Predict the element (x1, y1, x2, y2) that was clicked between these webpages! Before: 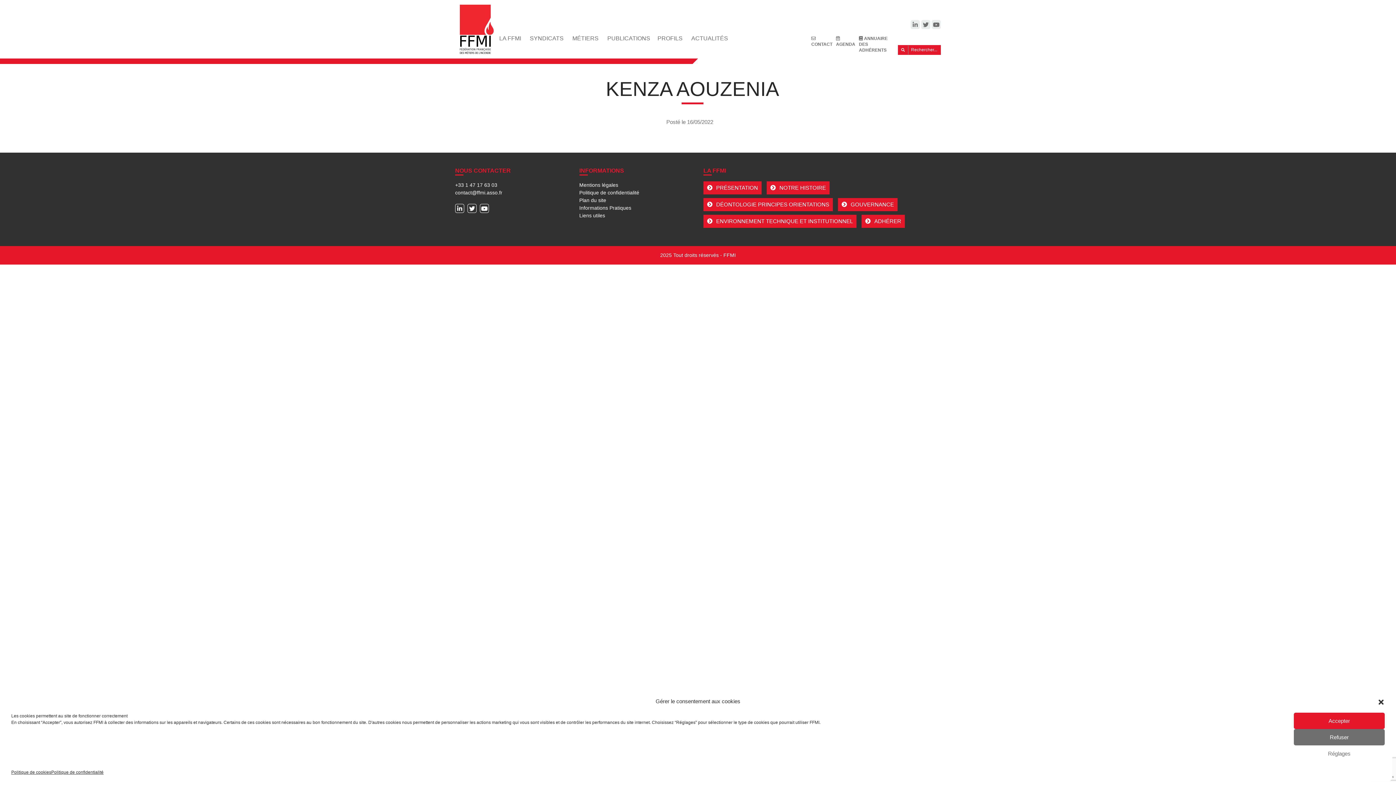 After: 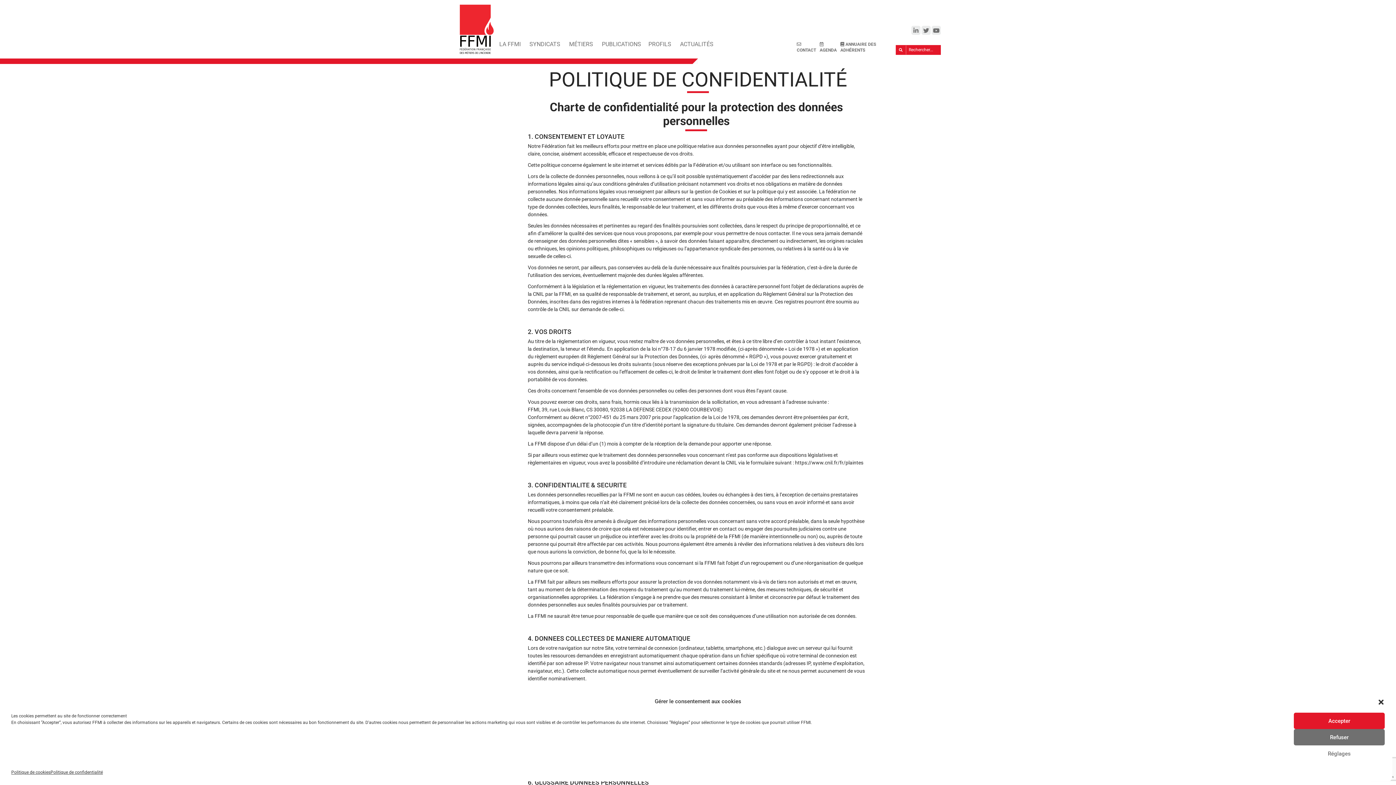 Action: bbox: (579, 189, 639, 195) label: Politique de confidentialité